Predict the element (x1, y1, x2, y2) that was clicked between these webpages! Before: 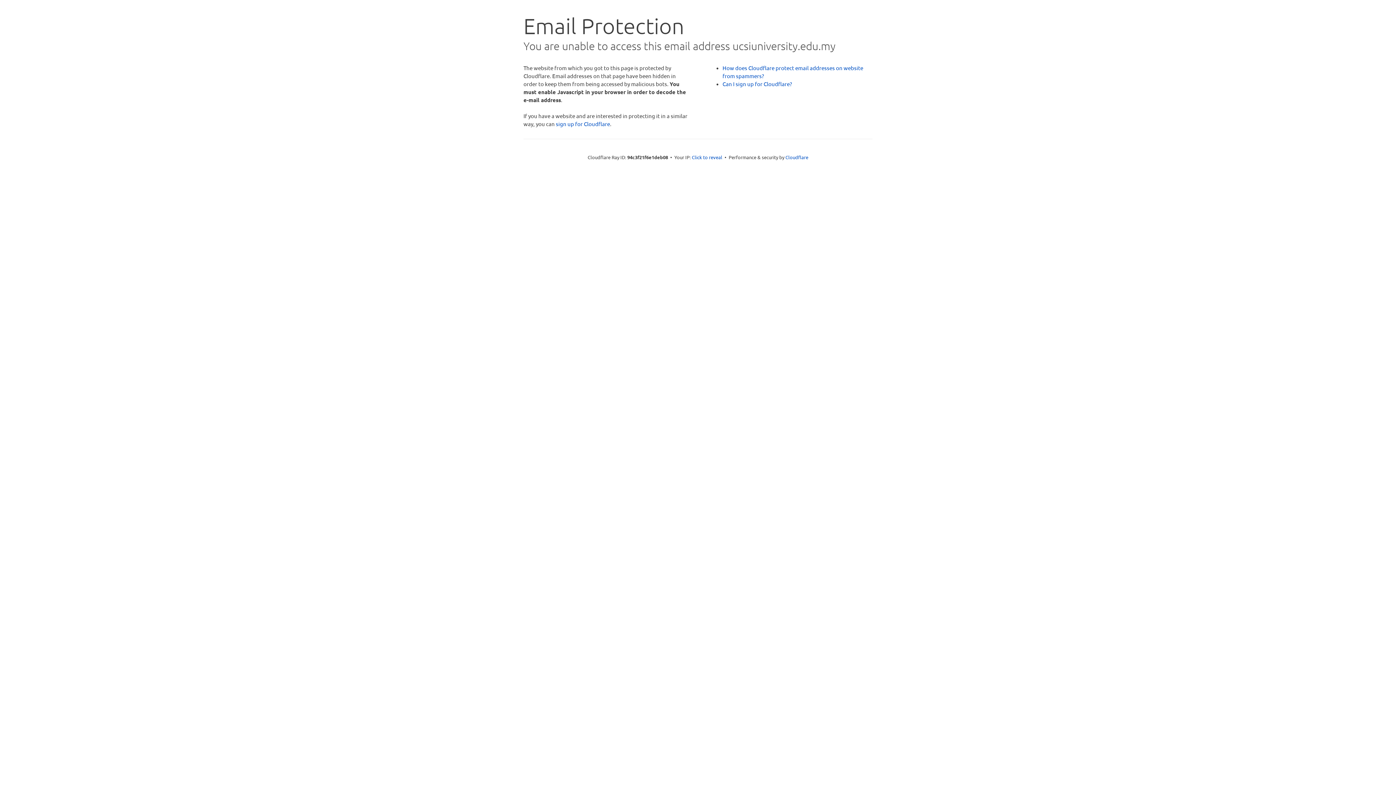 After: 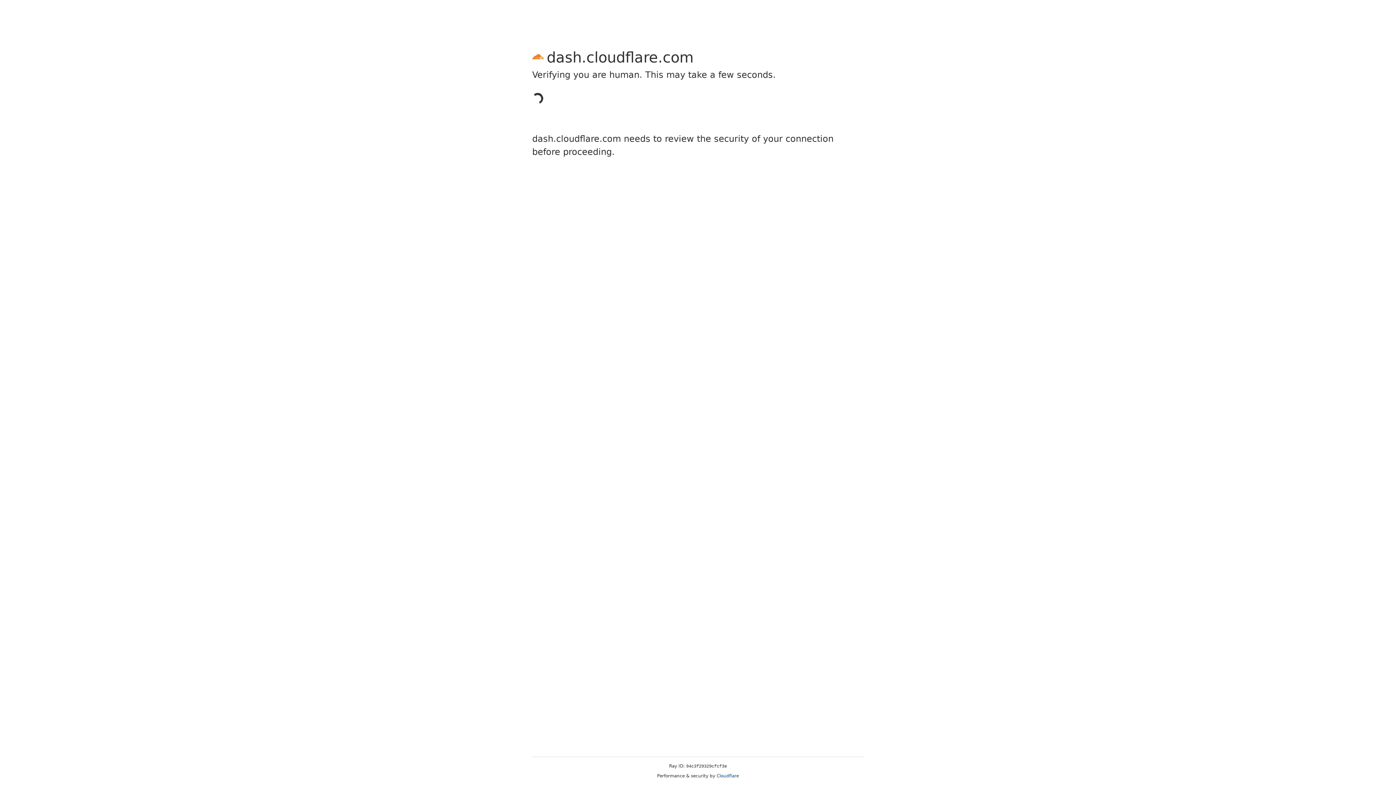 Action: label: sign up for Cloudflare bbox: (556, 120, 610, 127)